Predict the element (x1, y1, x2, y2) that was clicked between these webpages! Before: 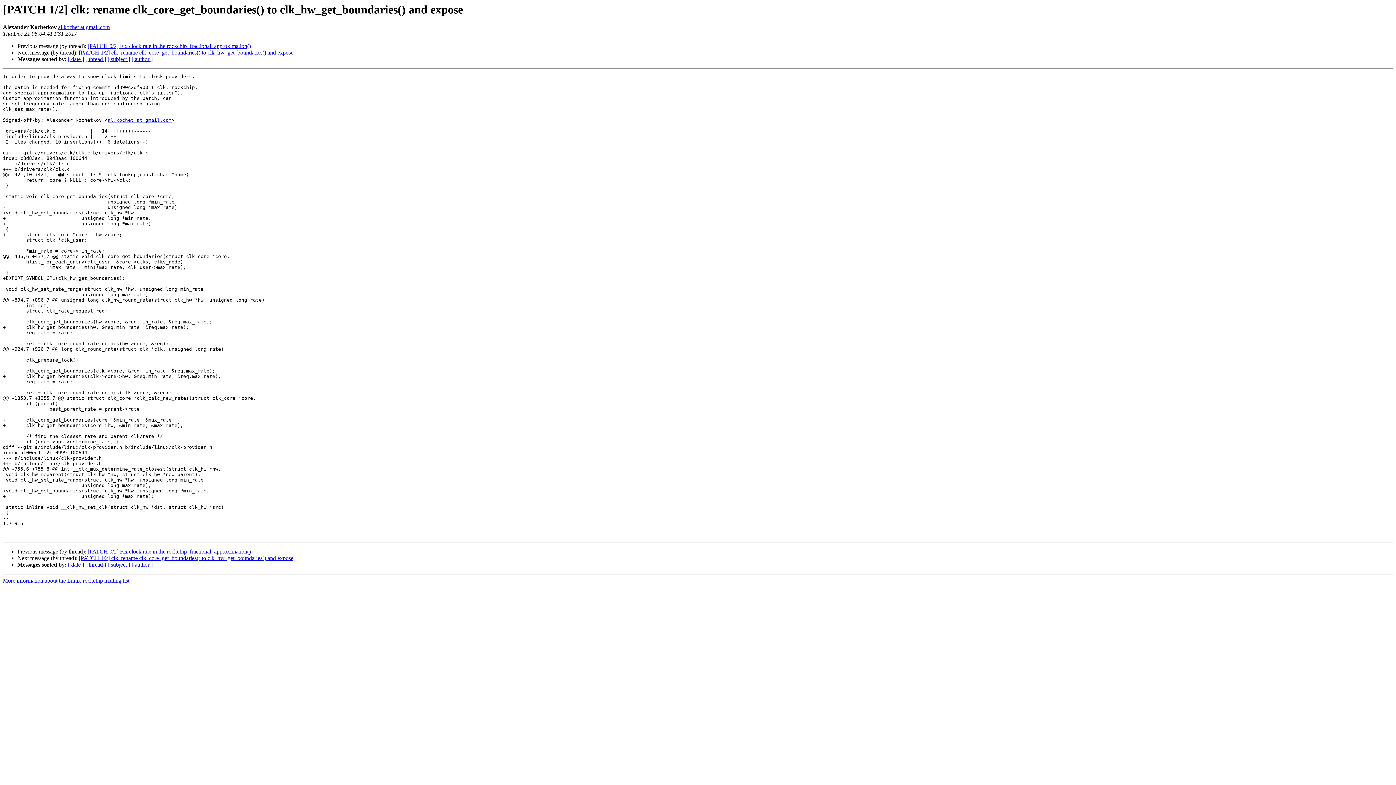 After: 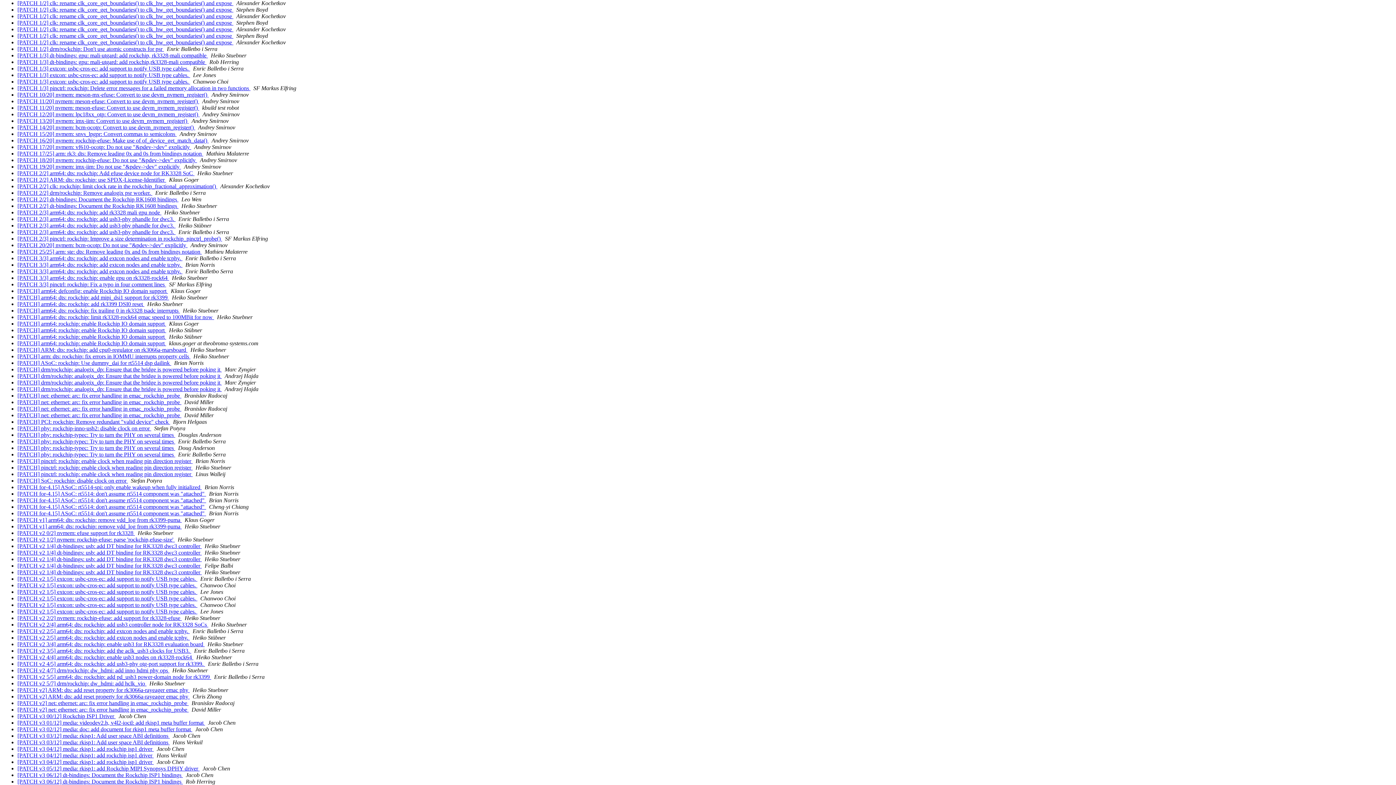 Action: label: [ subject ] bbox: (107, 561, 130, 568)